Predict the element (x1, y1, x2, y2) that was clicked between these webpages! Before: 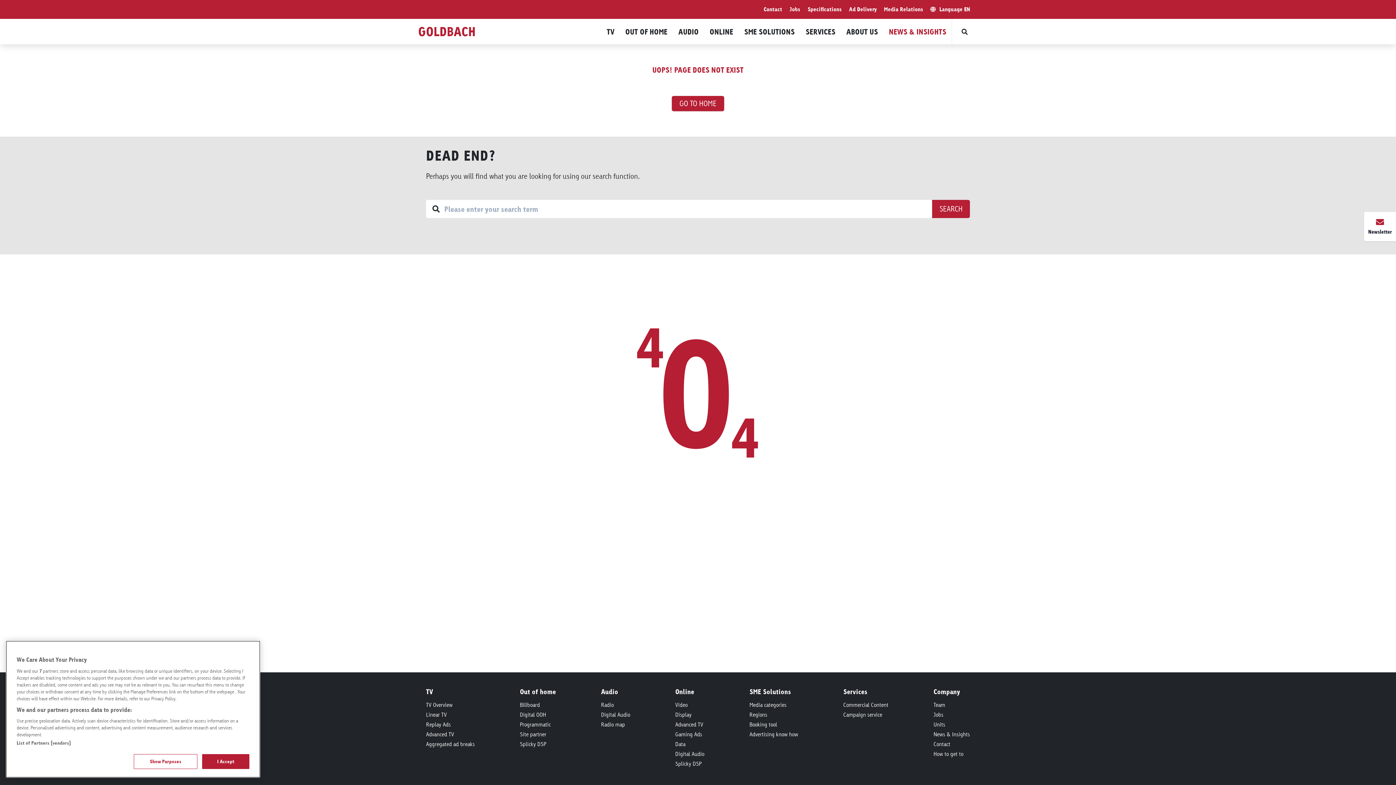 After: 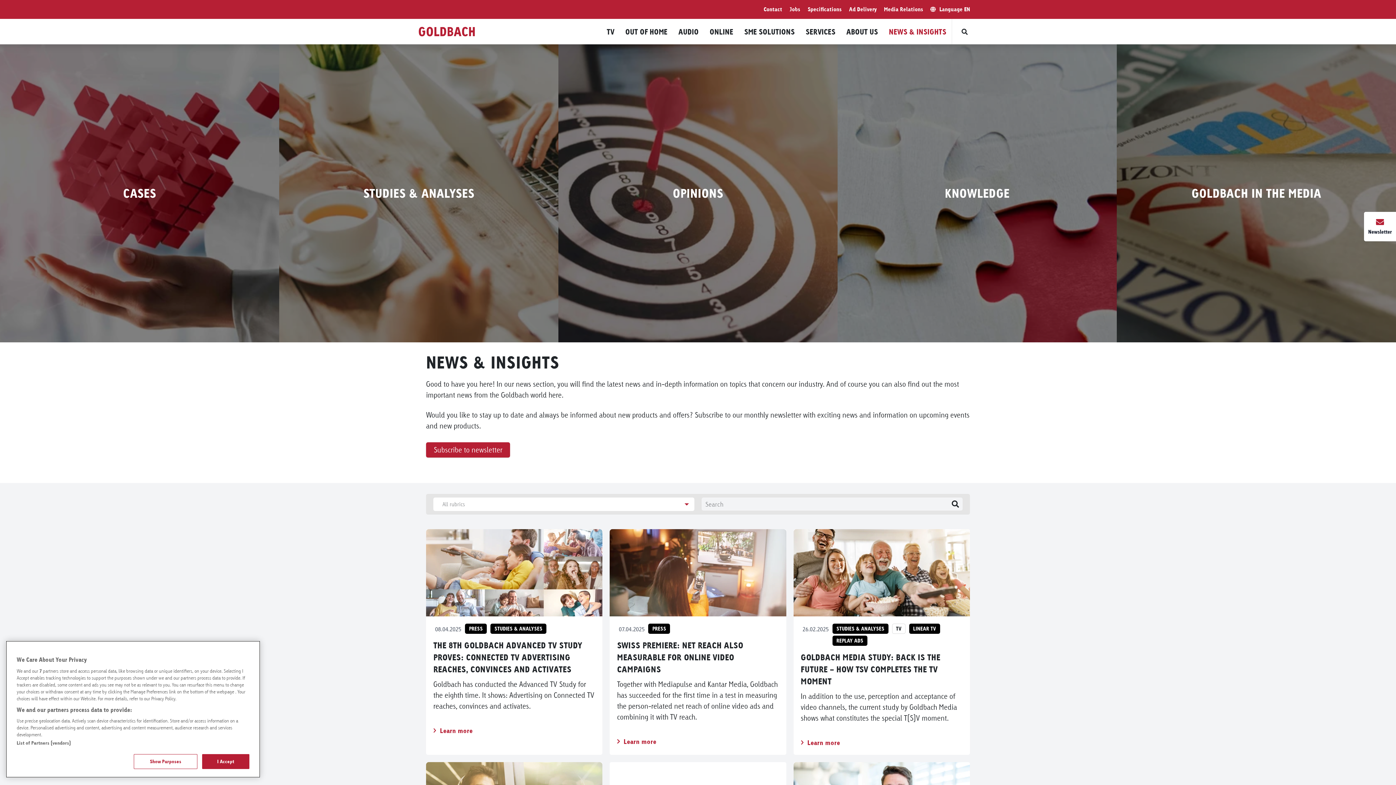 Action: bbox: (933, 730, 970, 738) label: News & Insights